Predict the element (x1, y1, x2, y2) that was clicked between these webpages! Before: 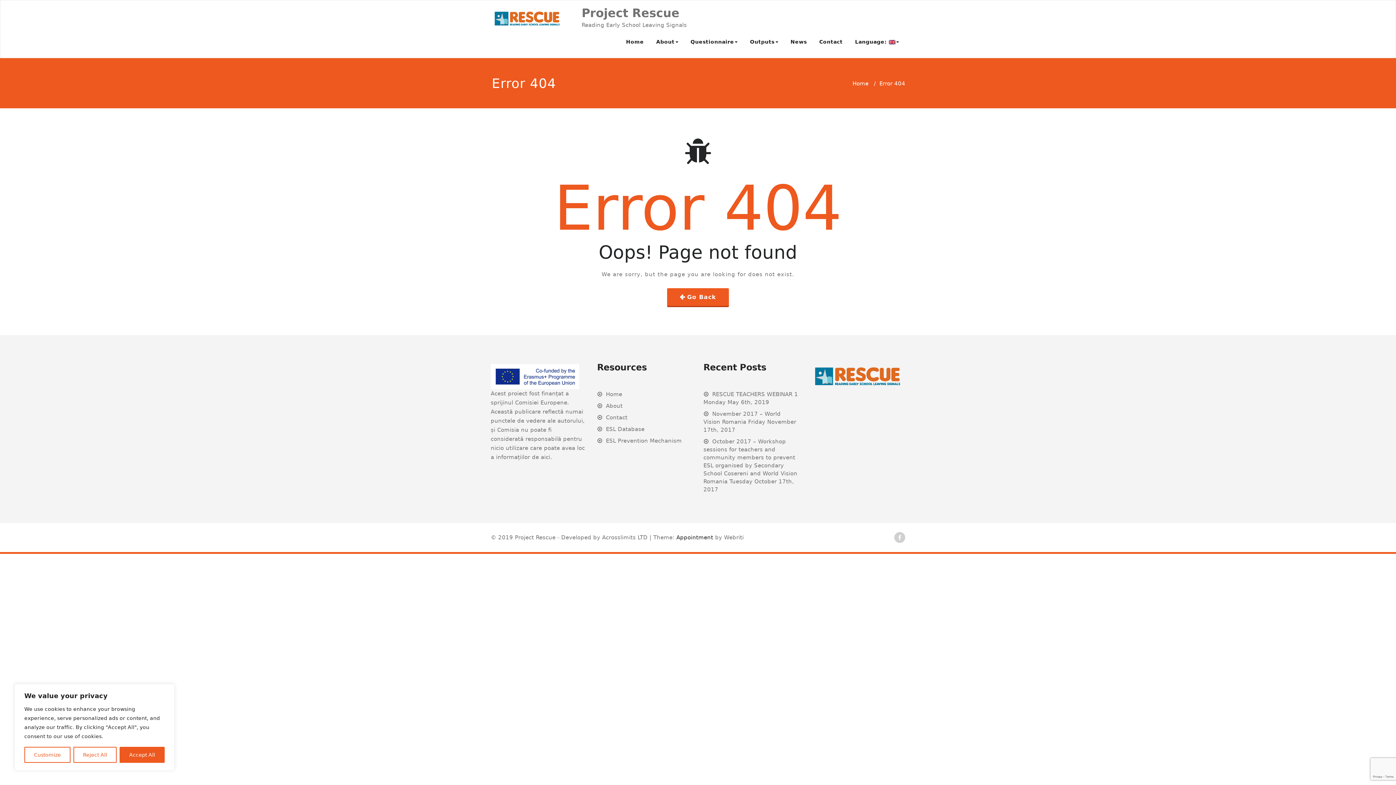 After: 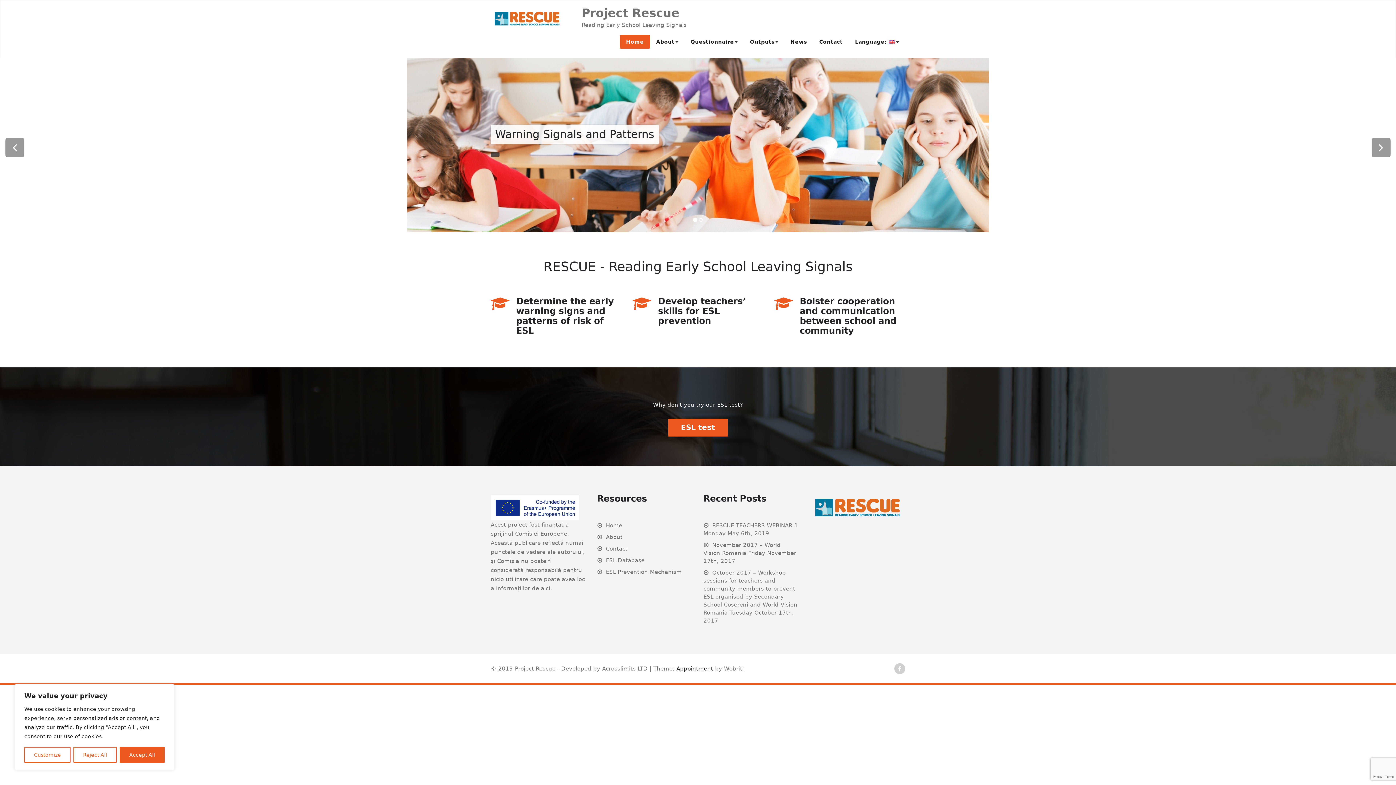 Action: label: Home bbox: (597, 391, 622, 397)